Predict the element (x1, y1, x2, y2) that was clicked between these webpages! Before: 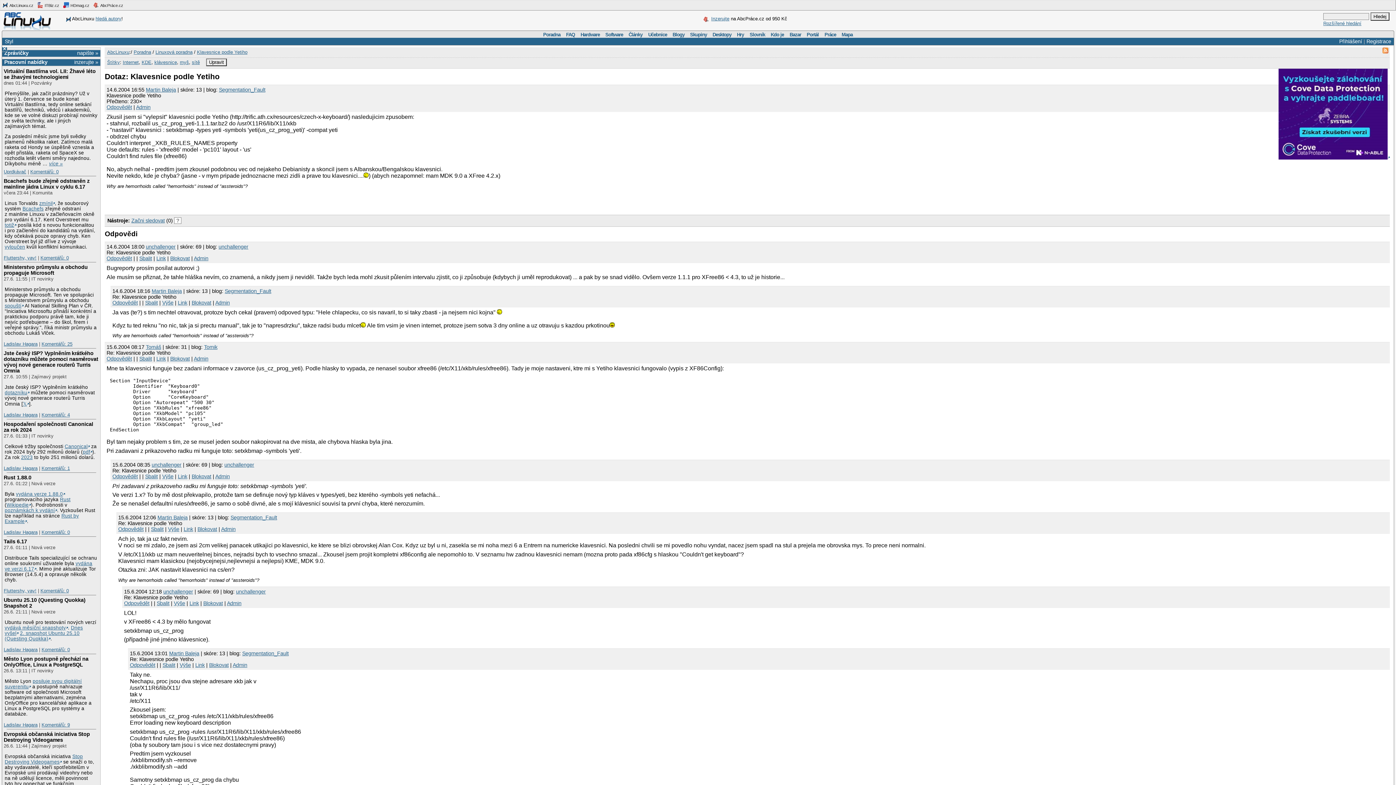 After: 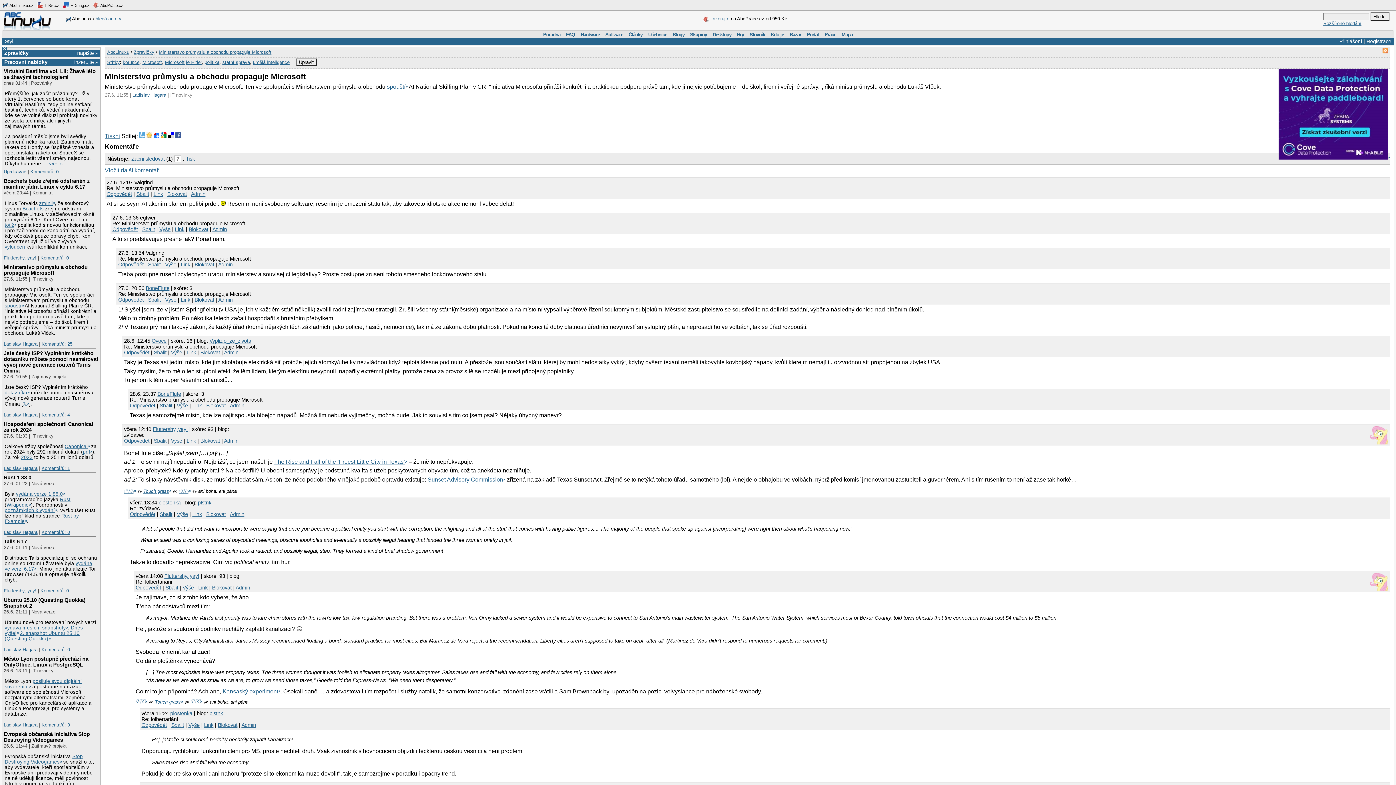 Action: bbox: (41, 341, 72, 346) label: Komentářů: 25